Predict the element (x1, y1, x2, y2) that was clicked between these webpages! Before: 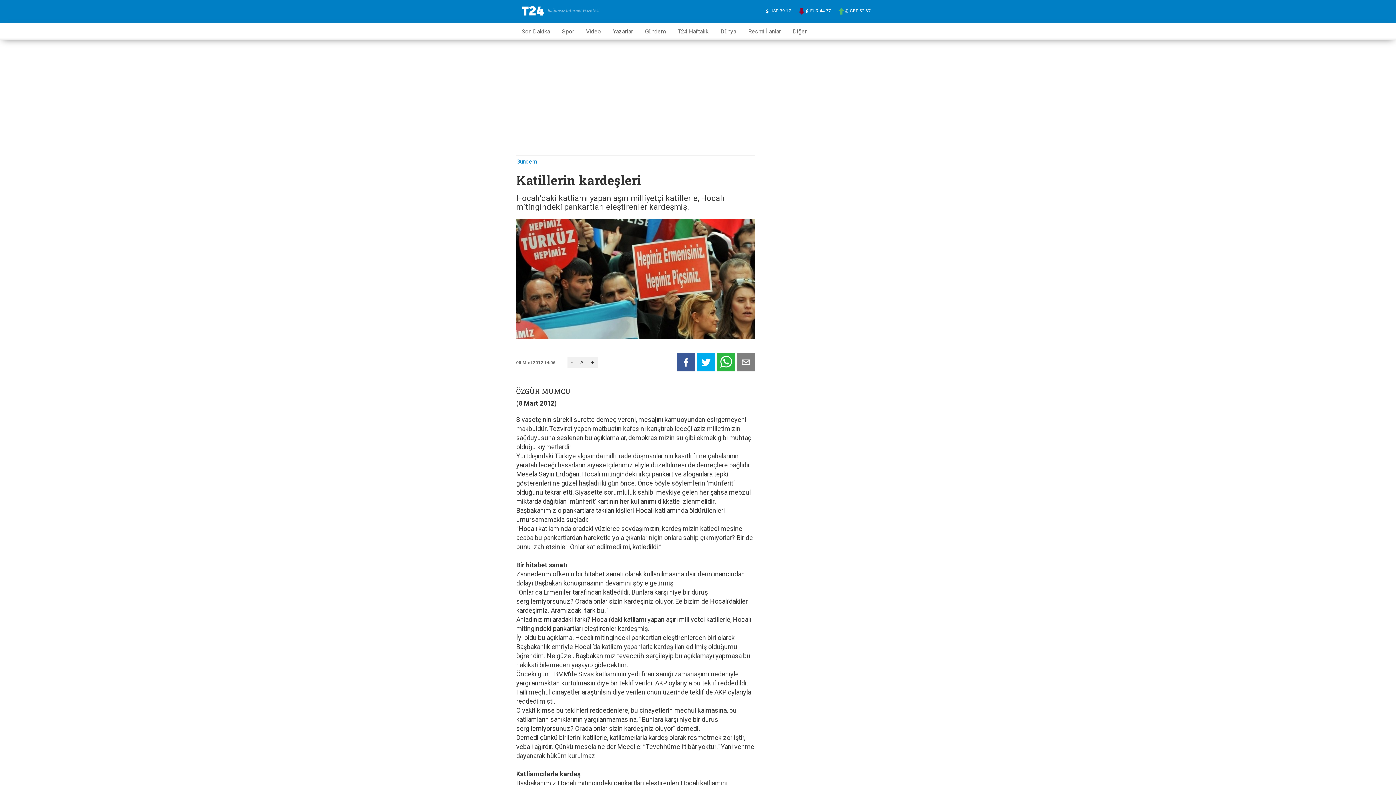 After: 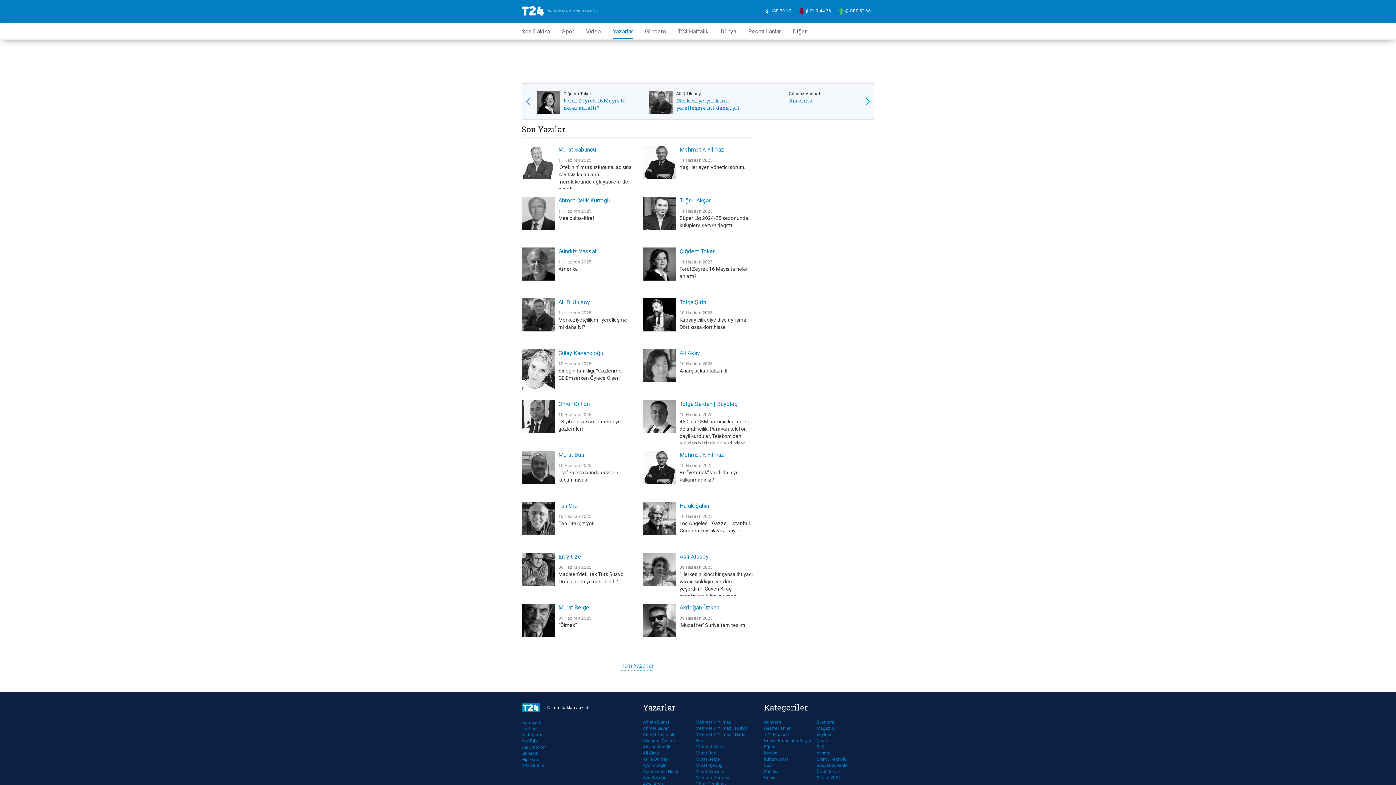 Action: bbox: (613, 23, 633, 37) label: Yazarlar